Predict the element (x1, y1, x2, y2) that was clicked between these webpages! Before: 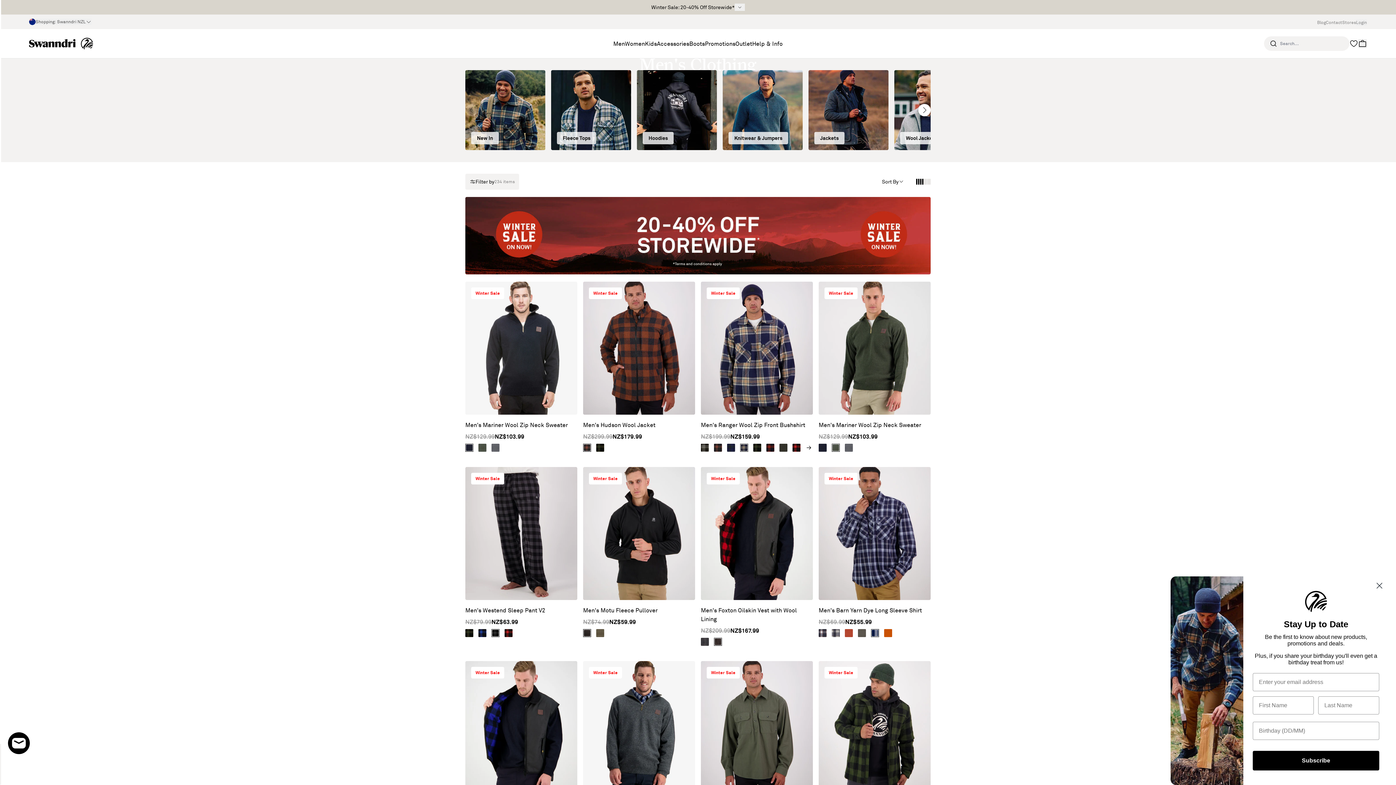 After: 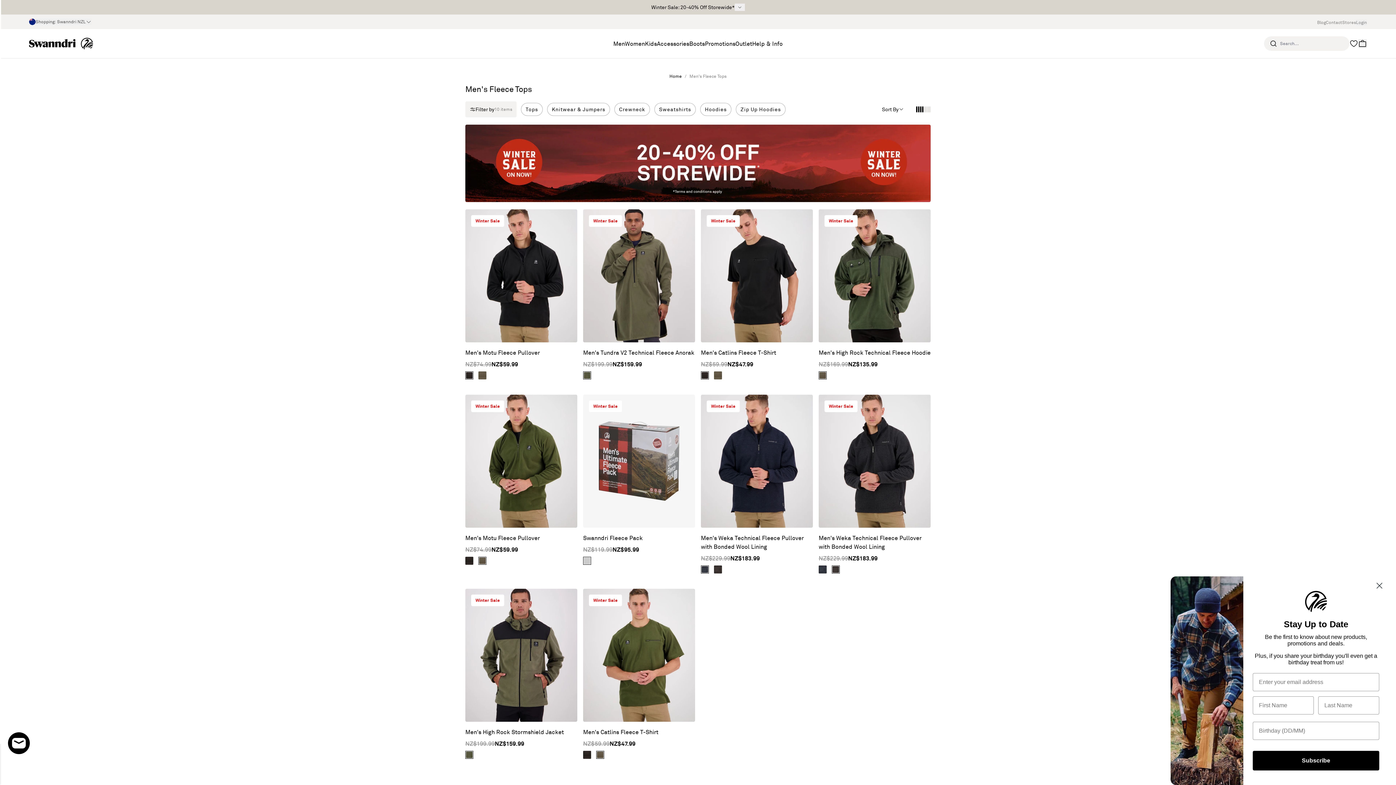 Action: label: Fleece Tops bbox: (551, 70, 631, 150)